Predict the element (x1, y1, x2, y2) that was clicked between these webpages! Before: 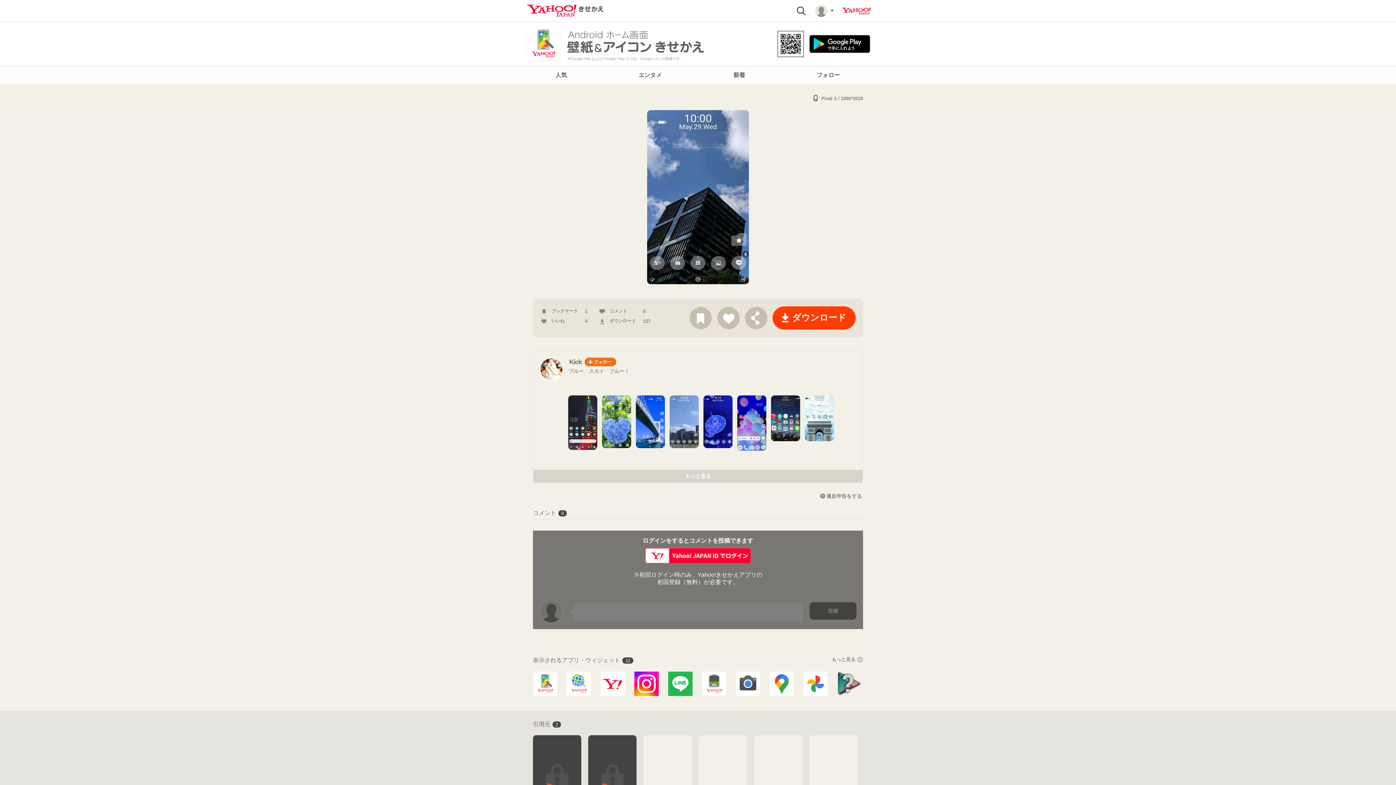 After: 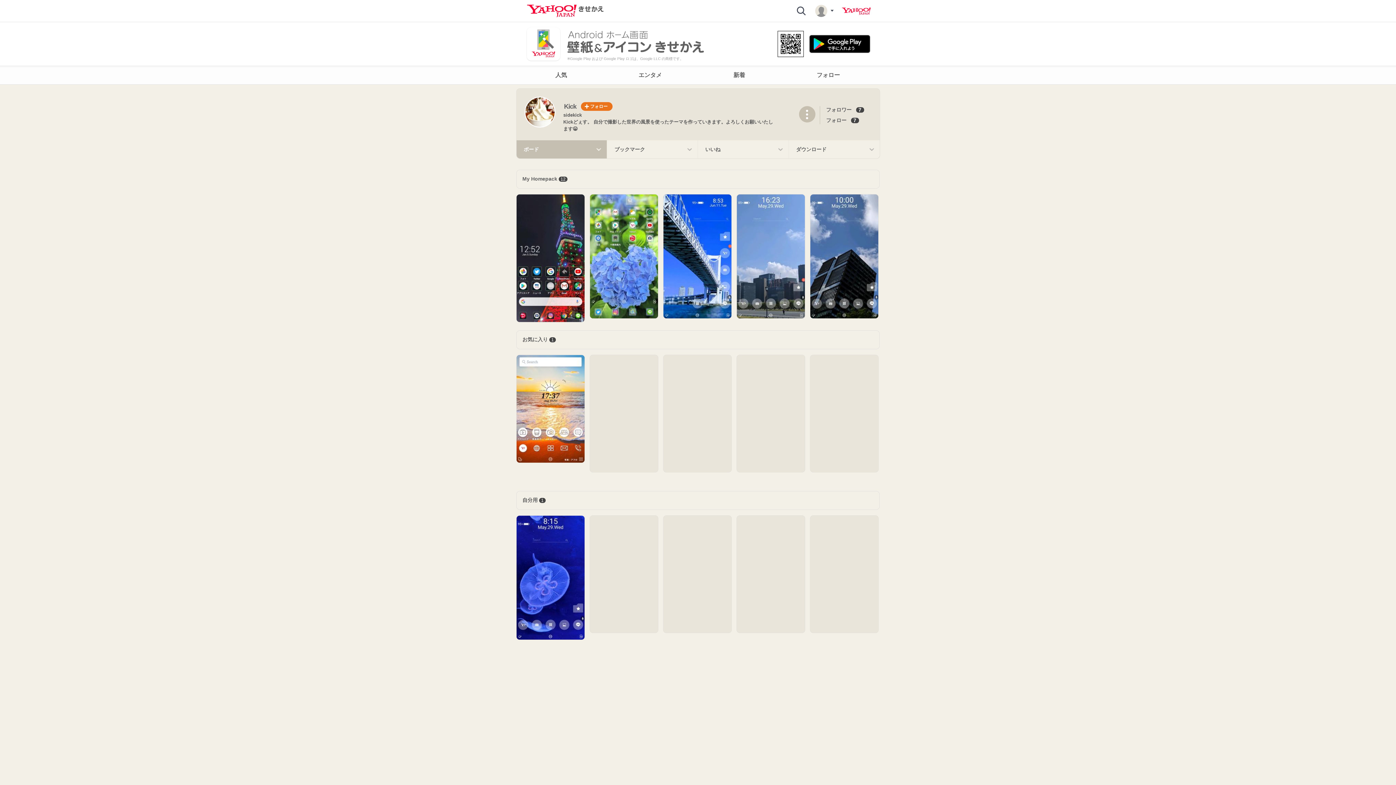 Action: bbox: (539, 357, 563, 381)